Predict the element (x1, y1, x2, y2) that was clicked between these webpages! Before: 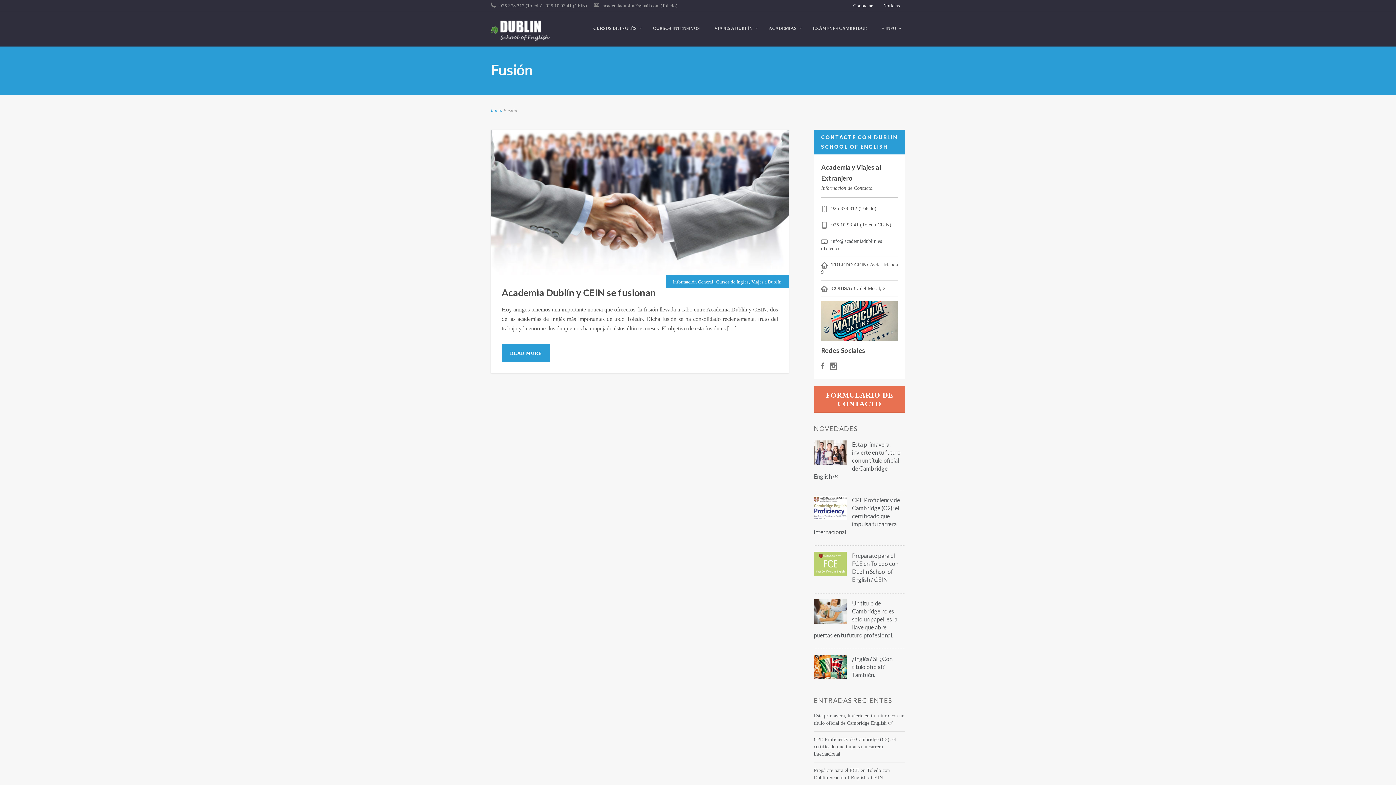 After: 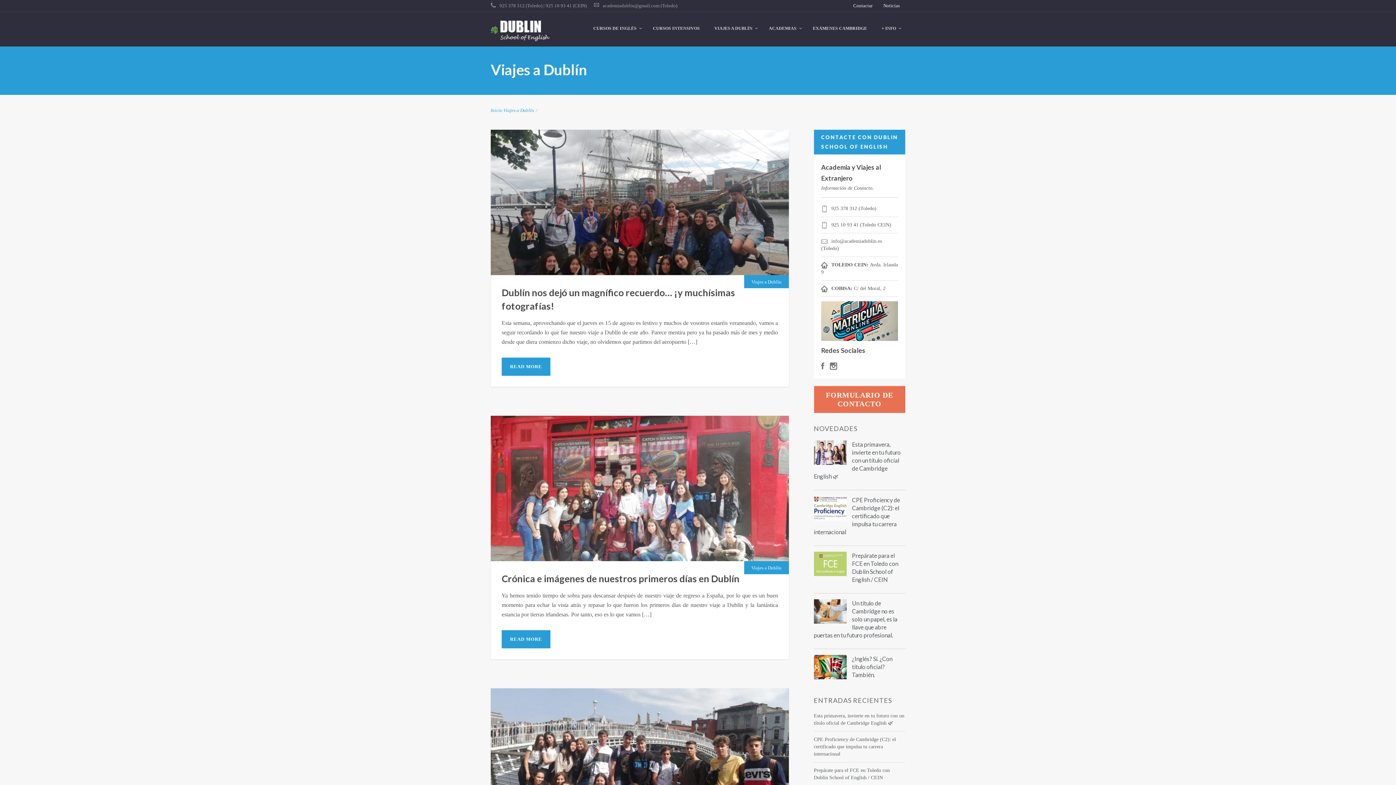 Action: label: Viajes a Dublín bbox: (664, 184, 695, 190)